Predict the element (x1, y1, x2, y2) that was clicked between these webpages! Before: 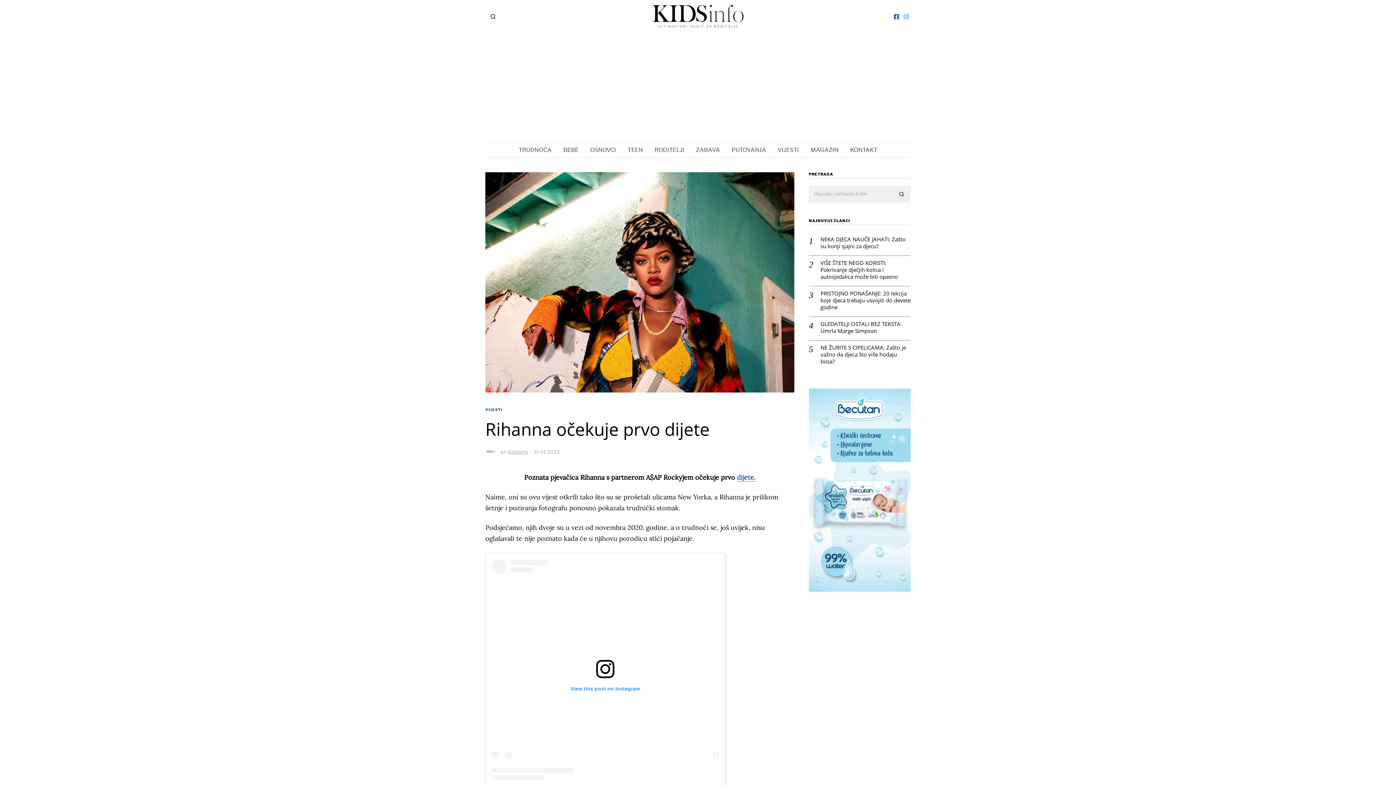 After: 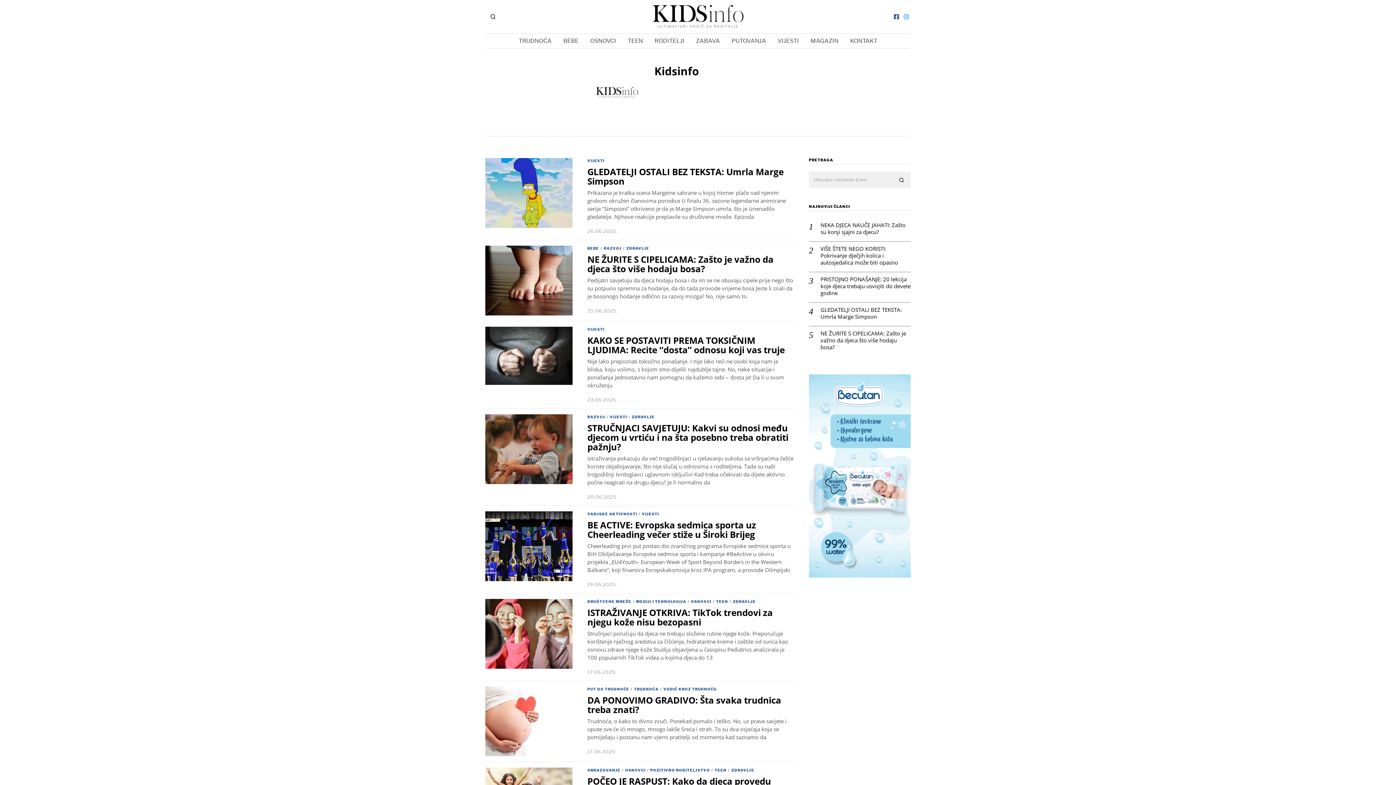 Action: label: Kidsinfo bbox: (508, 449, 528, 454)